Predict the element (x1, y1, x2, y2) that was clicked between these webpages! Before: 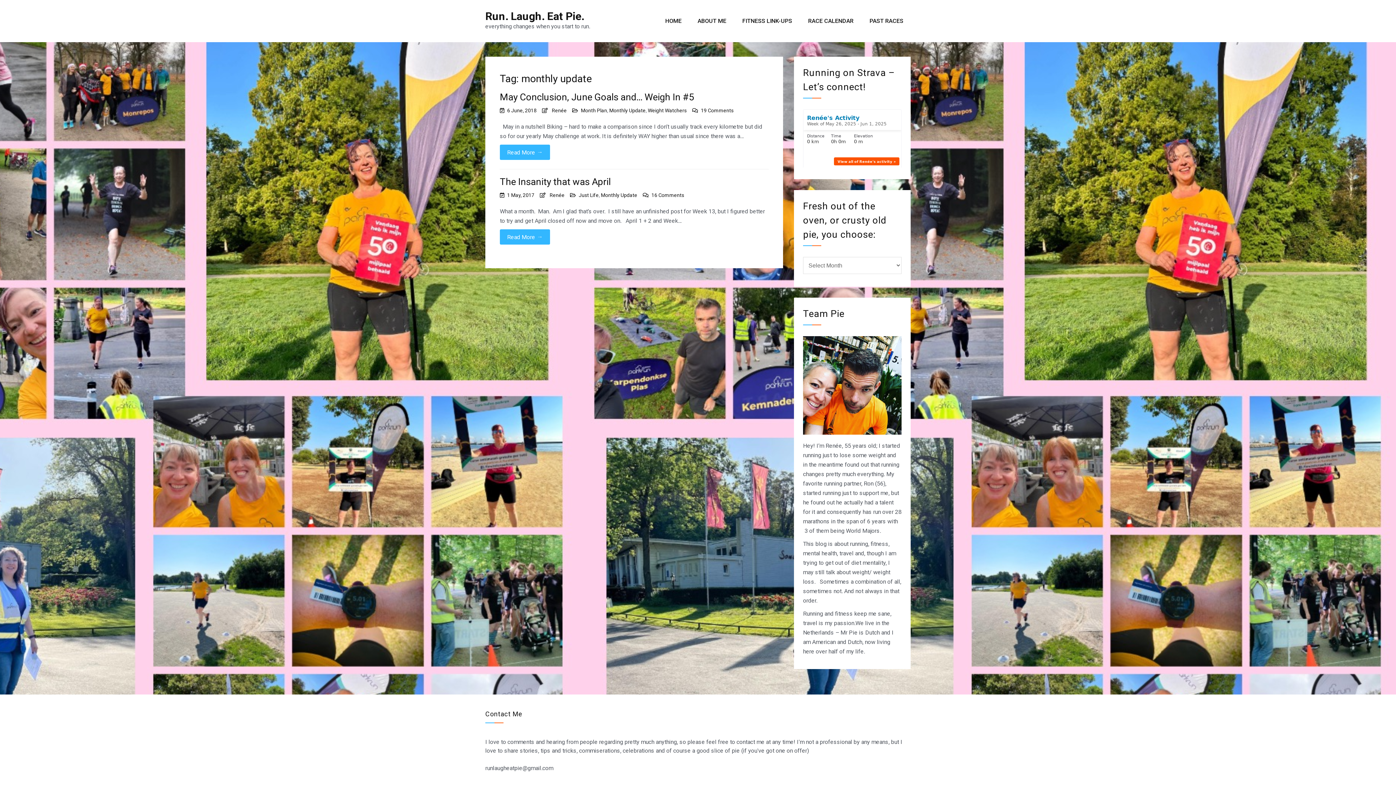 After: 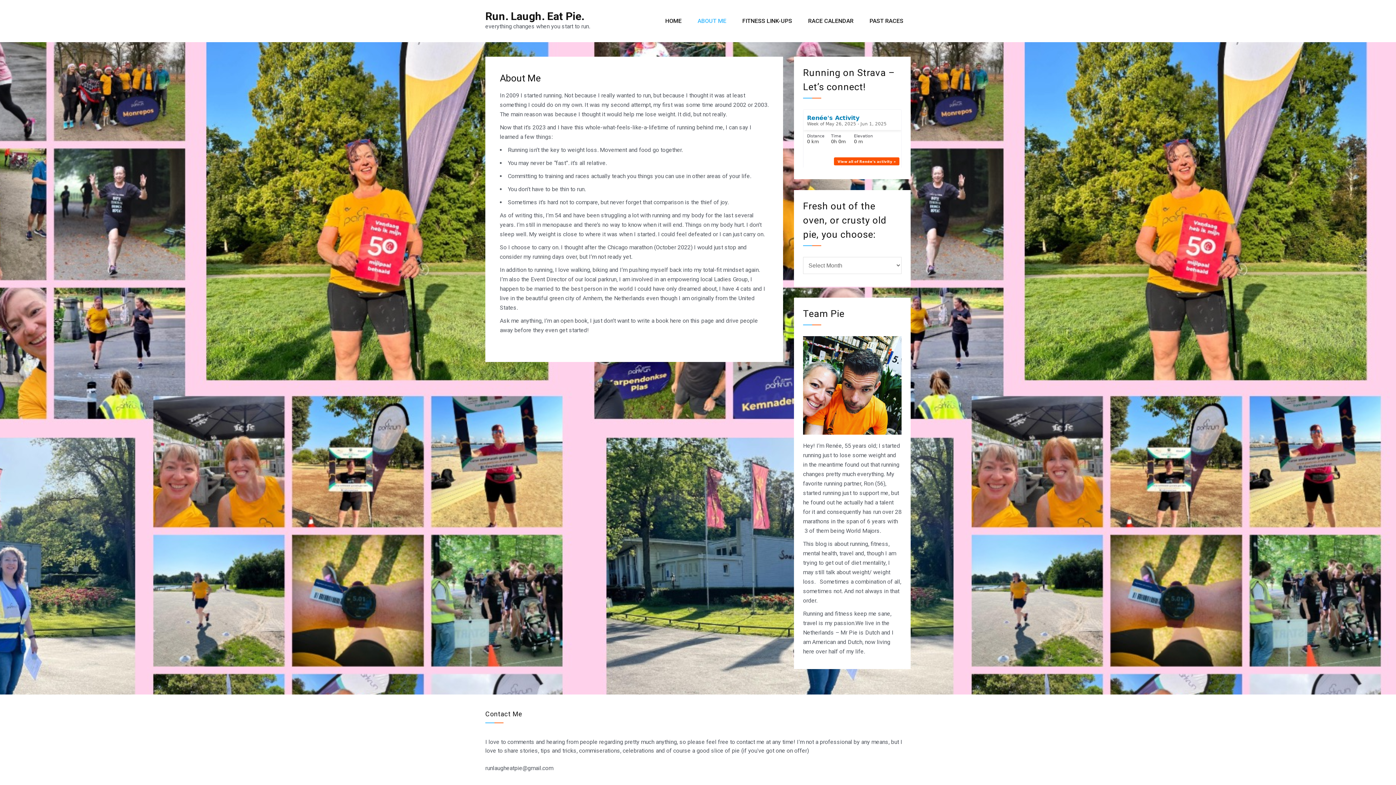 Action: label: ABOUT ME bbox: (690, 0, 733, 42)